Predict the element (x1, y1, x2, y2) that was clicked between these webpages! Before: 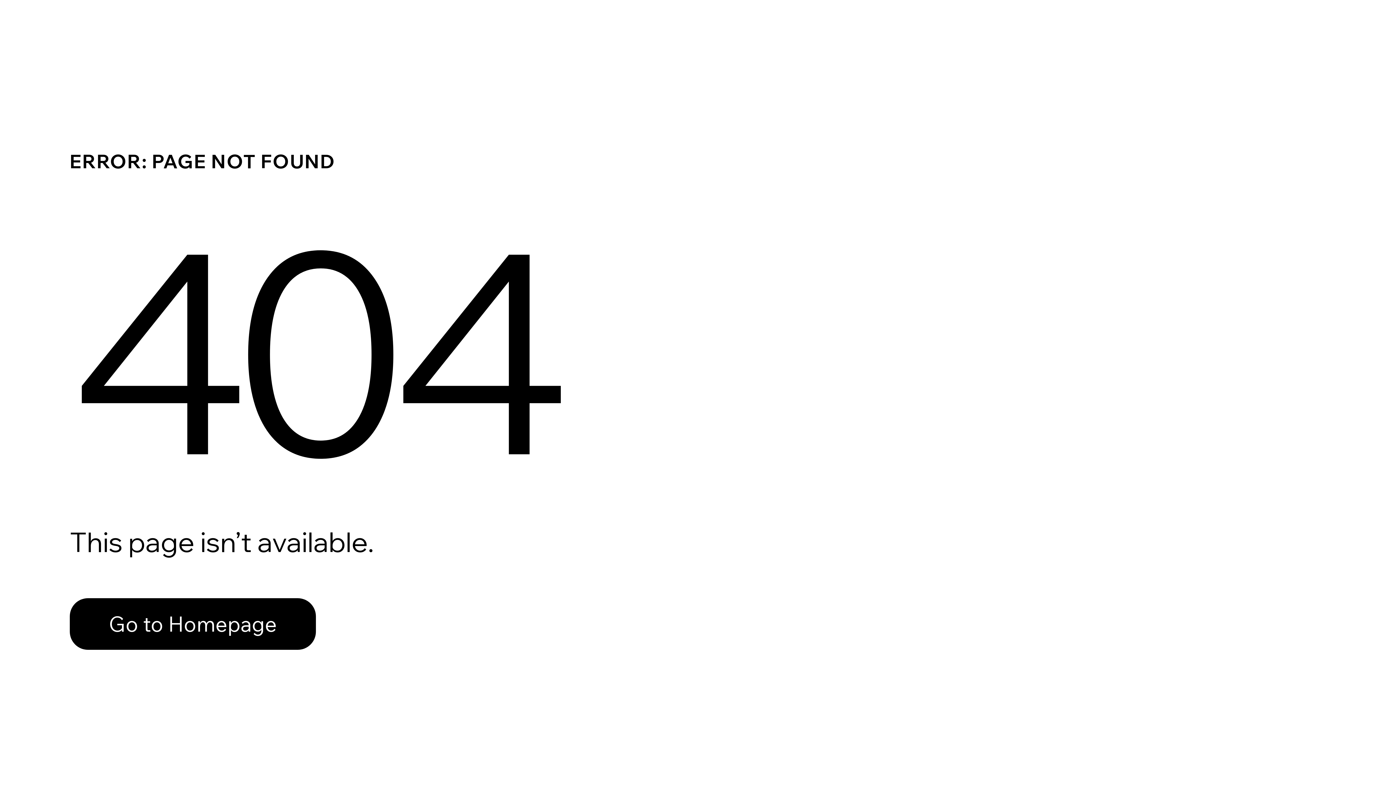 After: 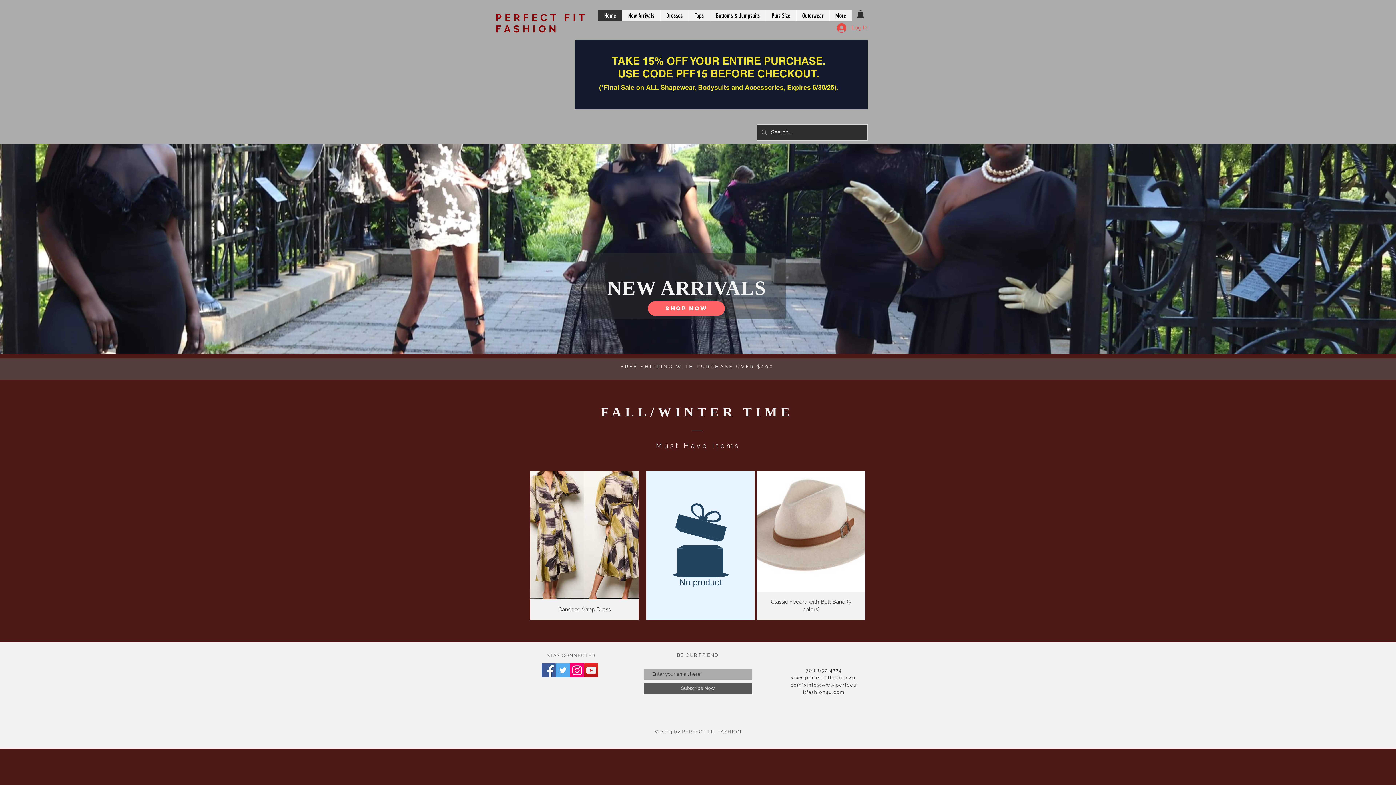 Action: bbox: (69, 598, 316, 650) label: Go to Homepage